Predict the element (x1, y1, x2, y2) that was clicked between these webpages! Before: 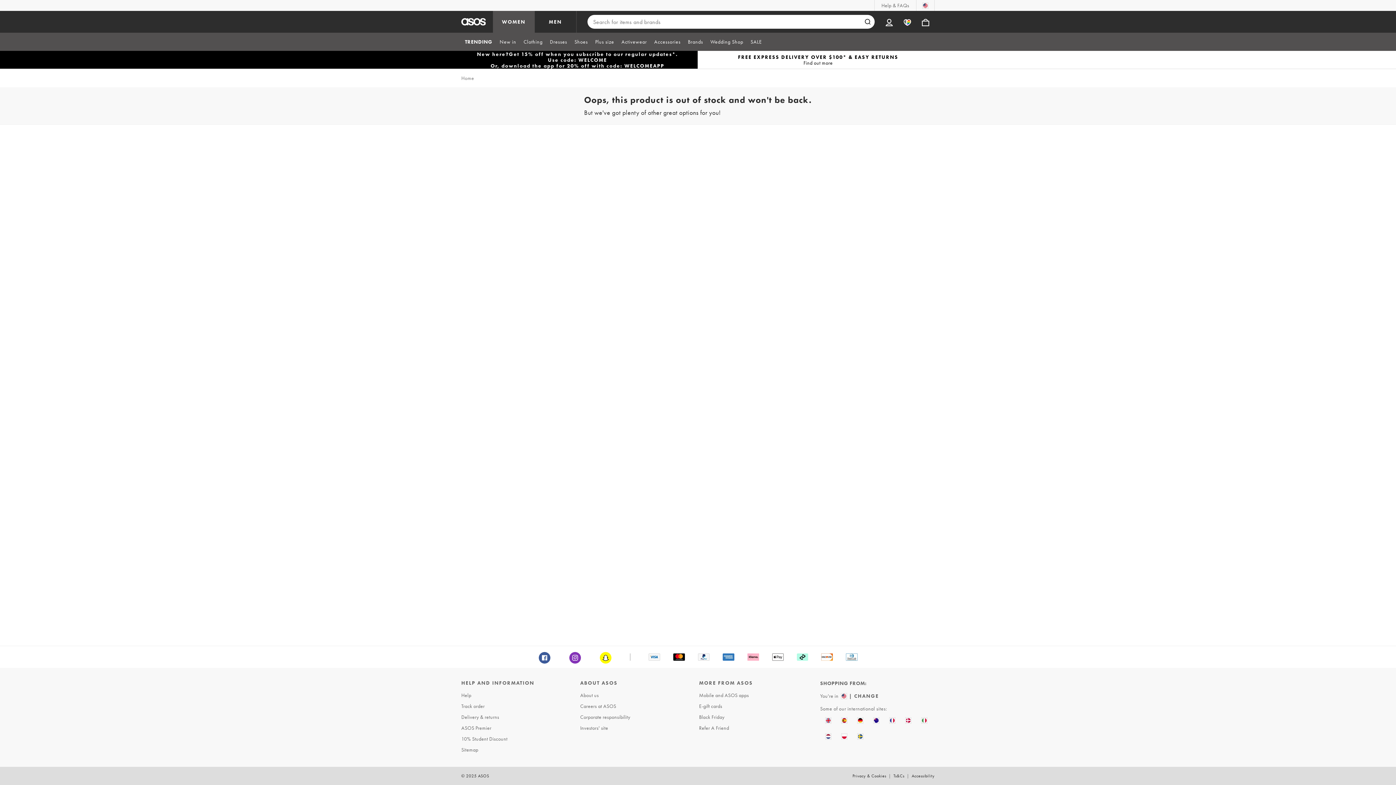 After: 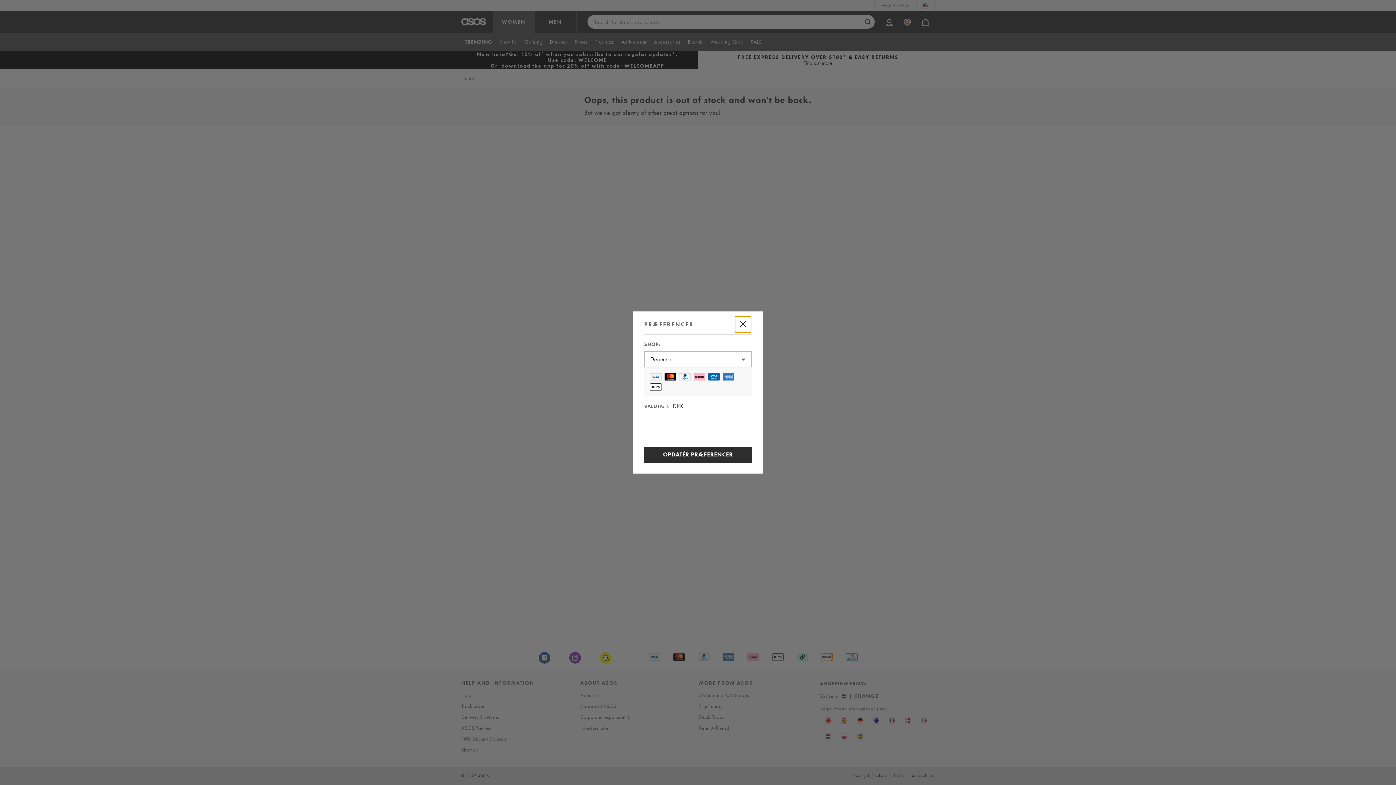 Action: bbox: (900, 712, 916, 728)